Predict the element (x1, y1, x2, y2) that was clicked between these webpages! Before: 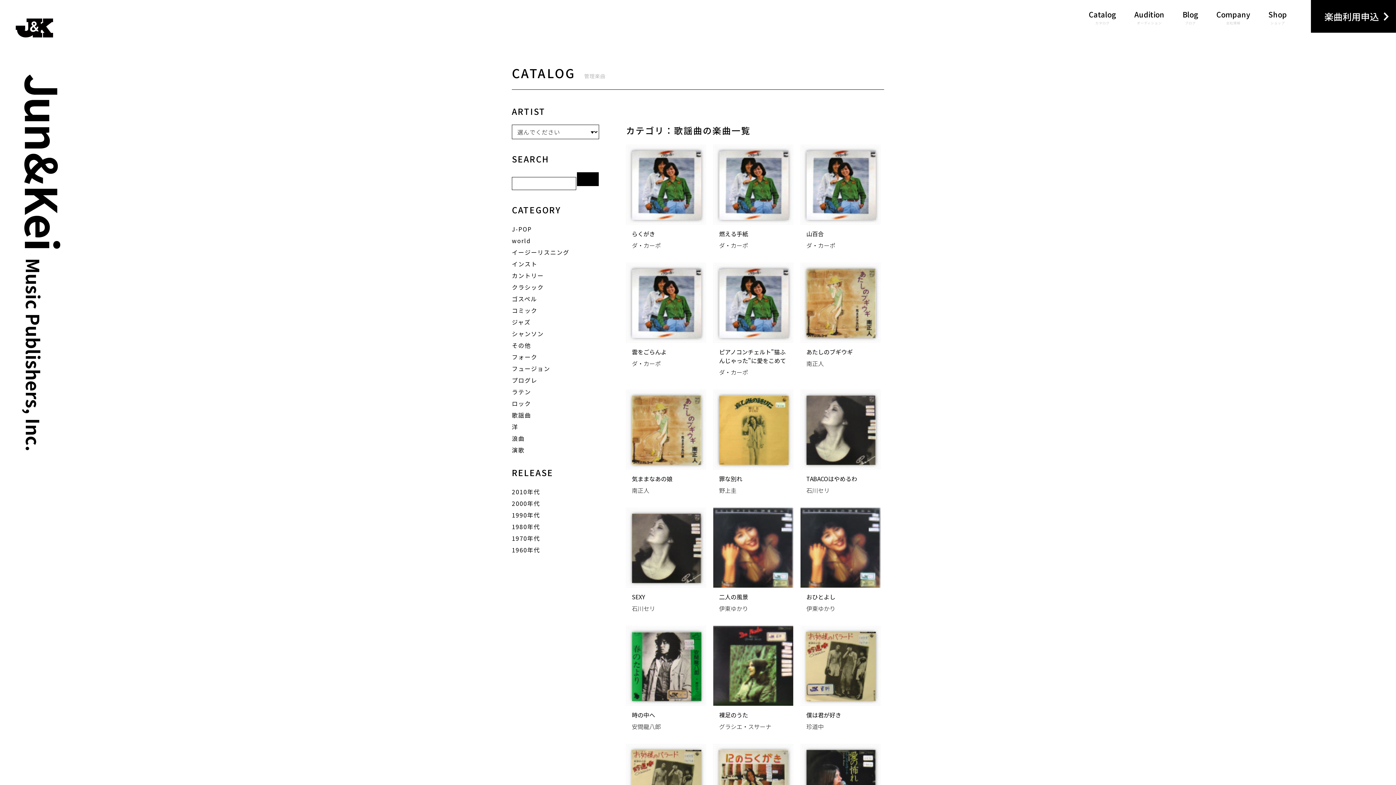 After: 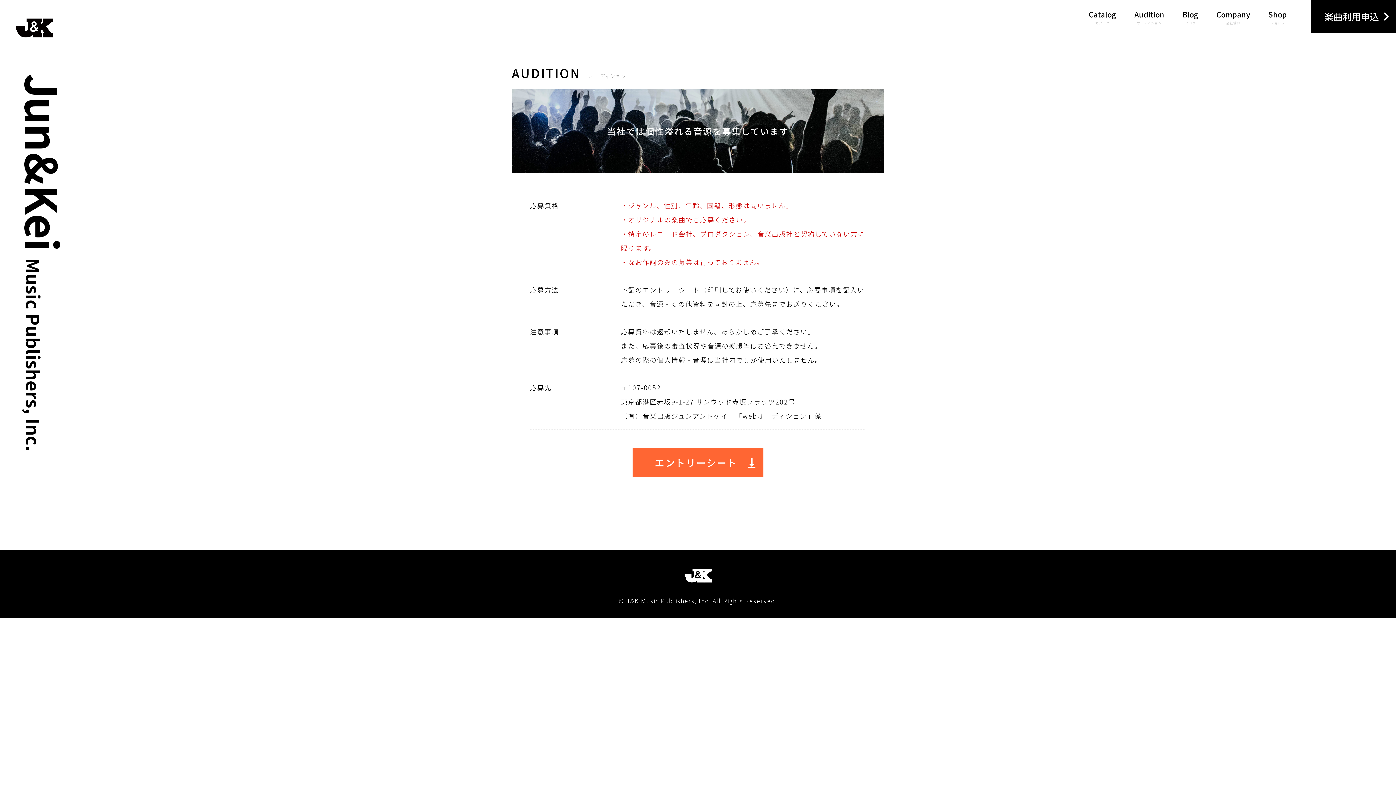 Action: bbox: (1134, 9, 1164, 24) label: Audition
オーディション